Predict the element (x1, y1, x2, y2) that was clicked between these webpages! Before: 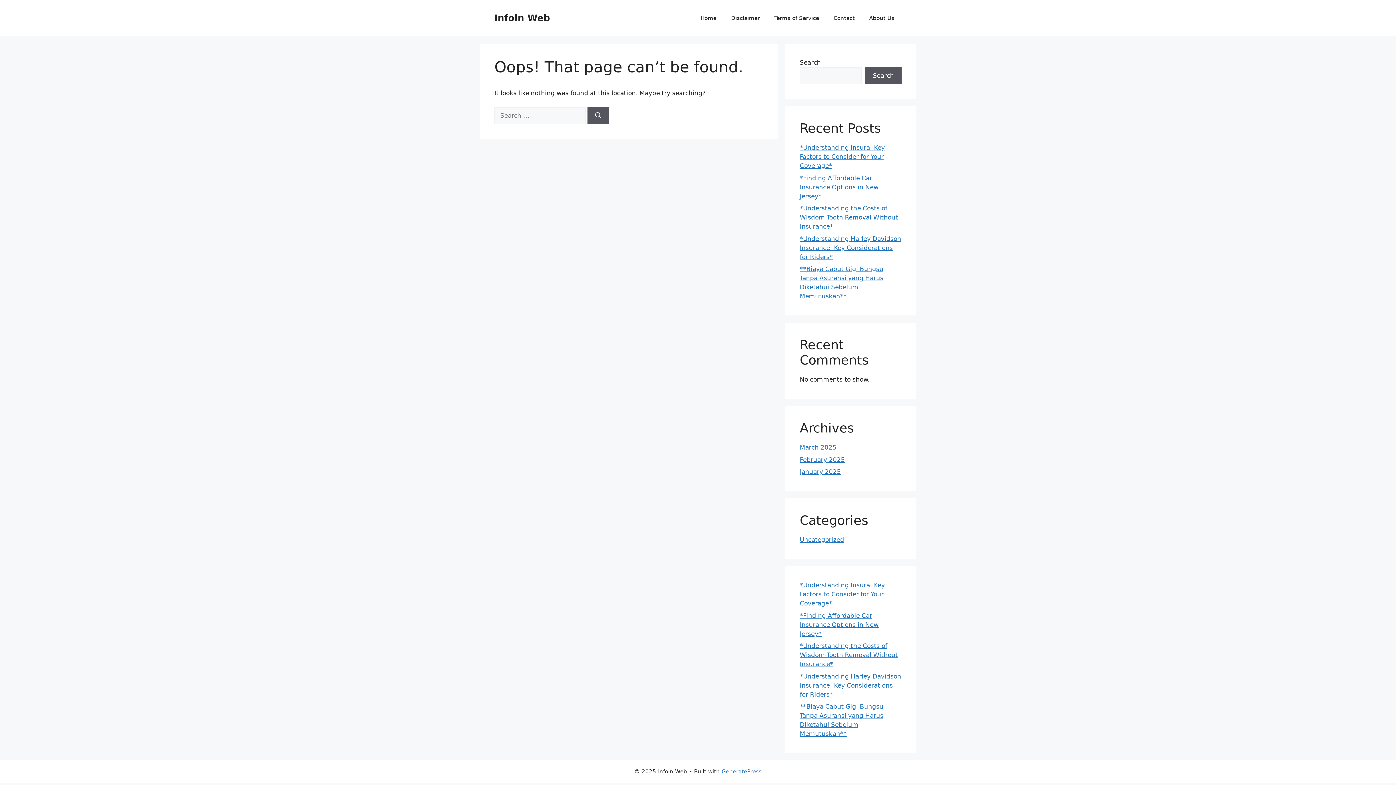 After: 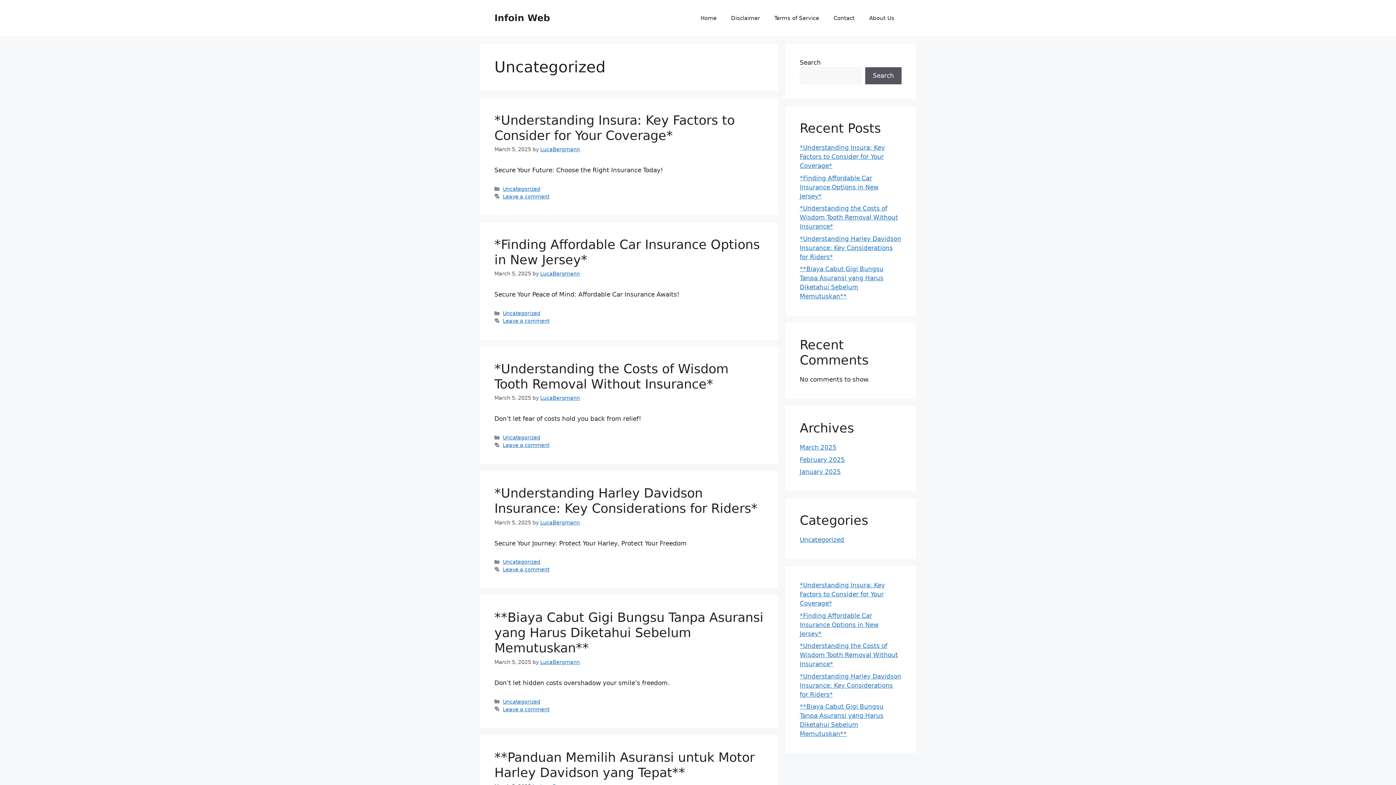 Action: label: Uncategorized bbox: (800, 536, 844, 543)